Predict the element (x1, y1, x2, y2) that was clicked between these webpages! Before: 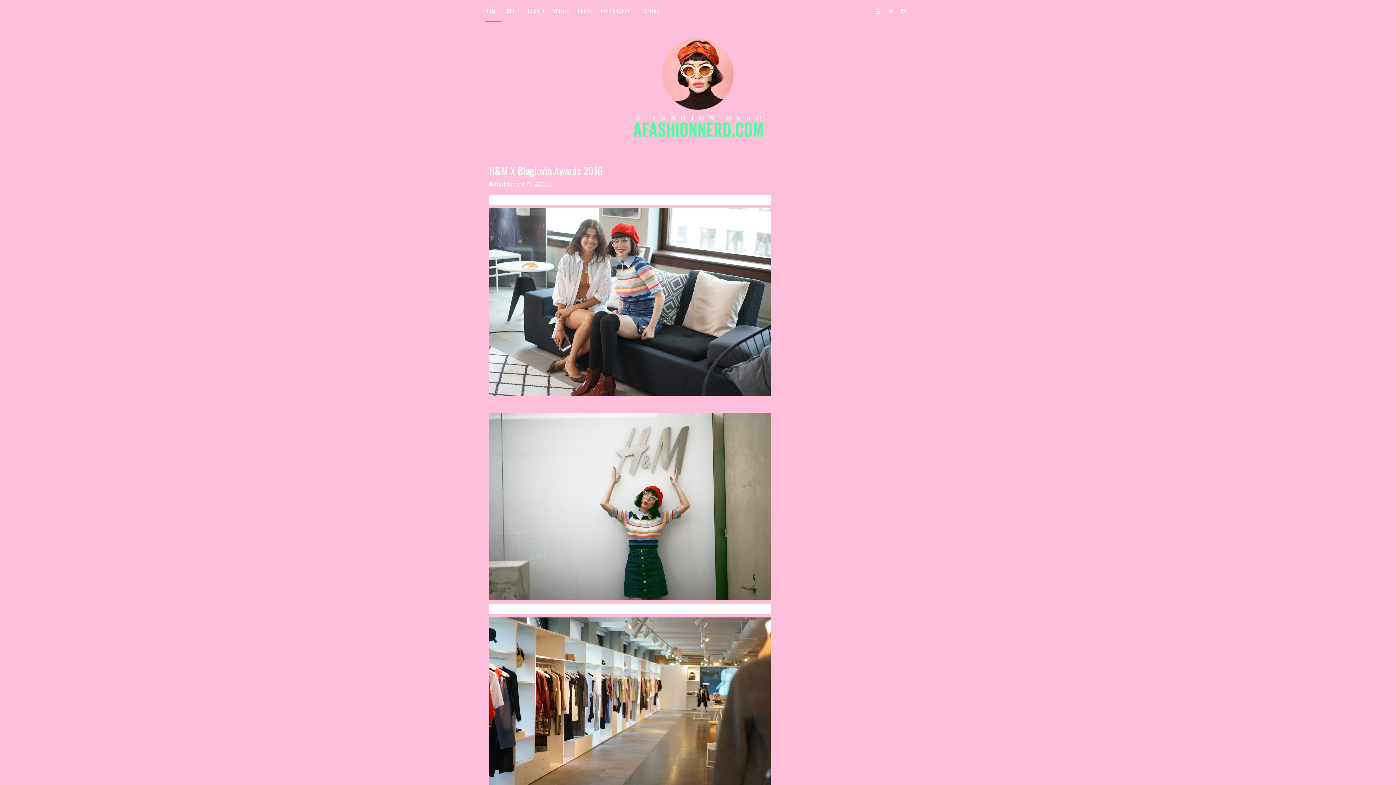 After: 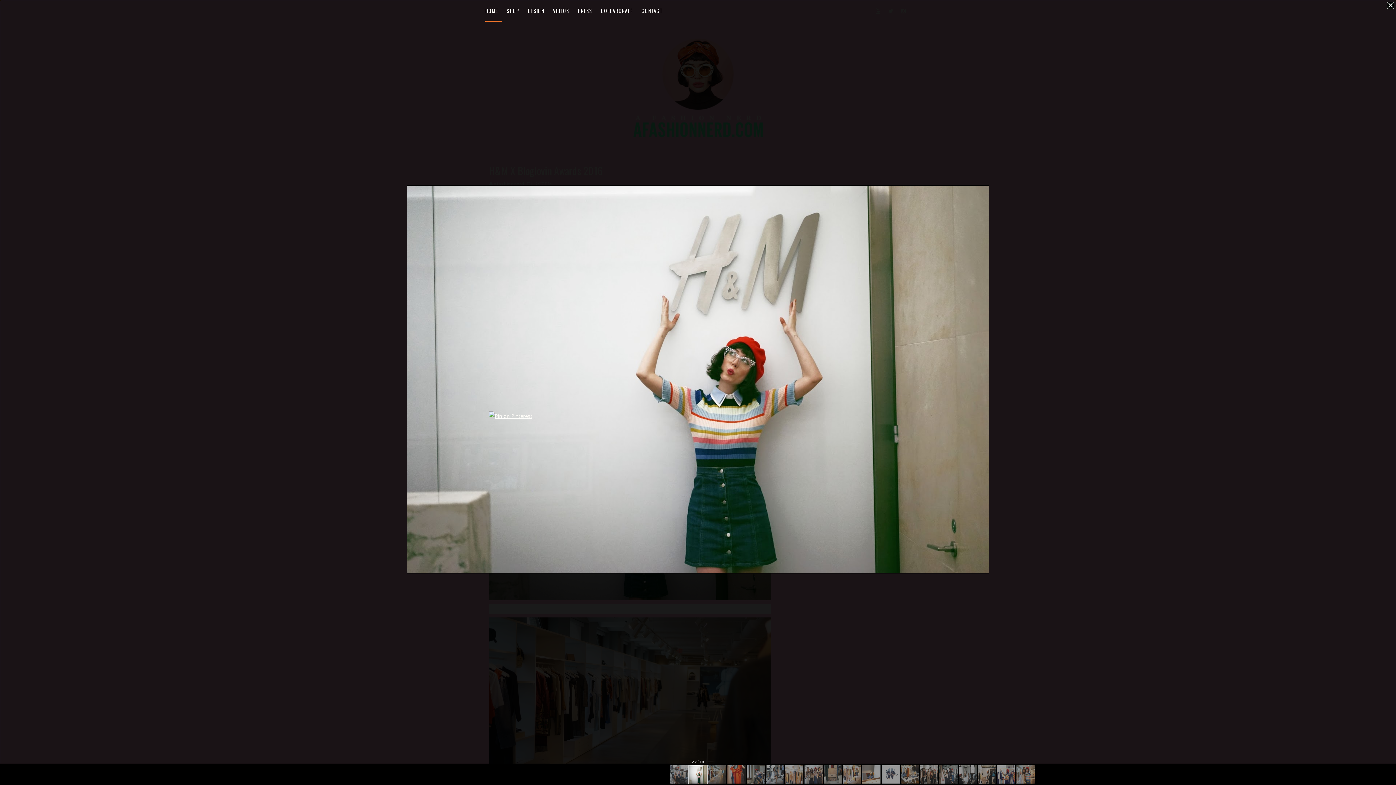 Action: bbox: (489, 502, 771, 509)